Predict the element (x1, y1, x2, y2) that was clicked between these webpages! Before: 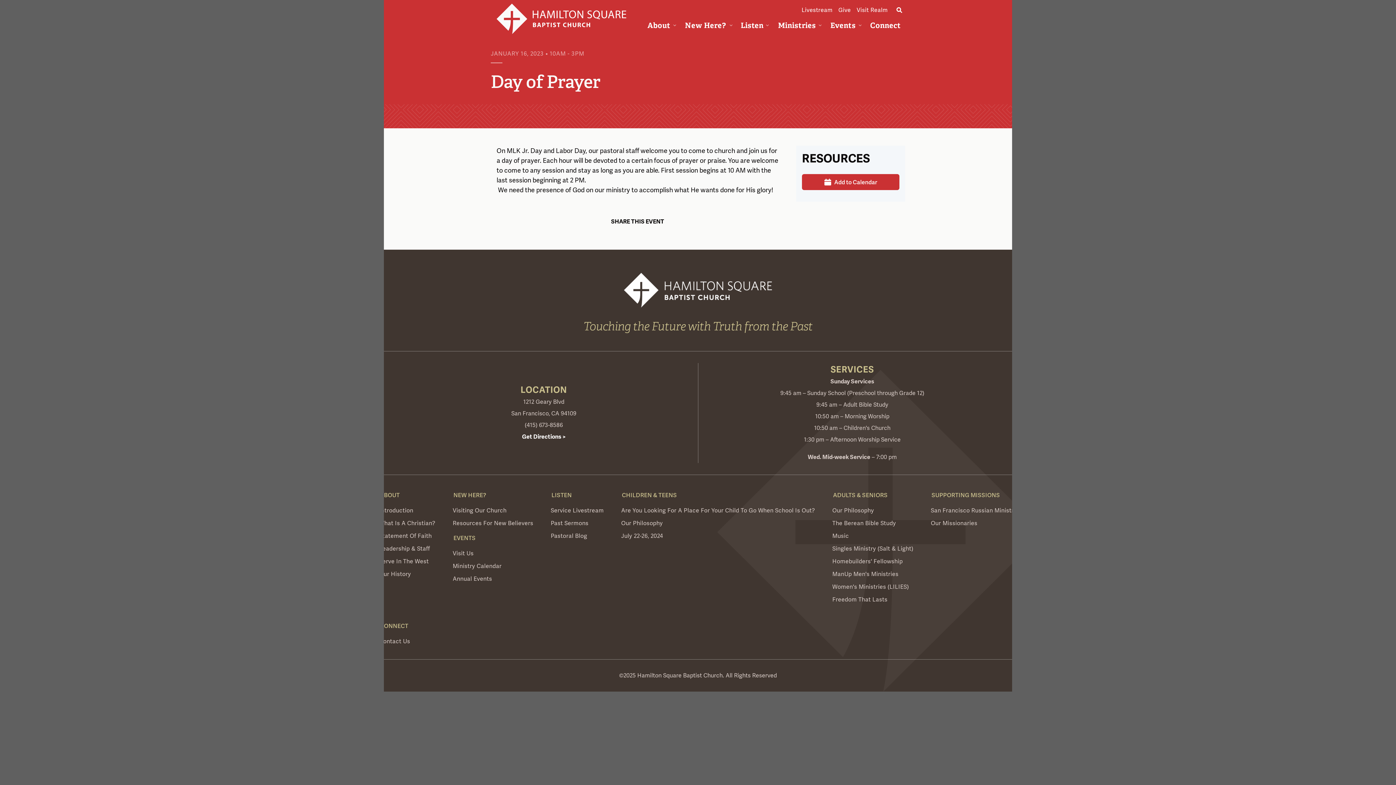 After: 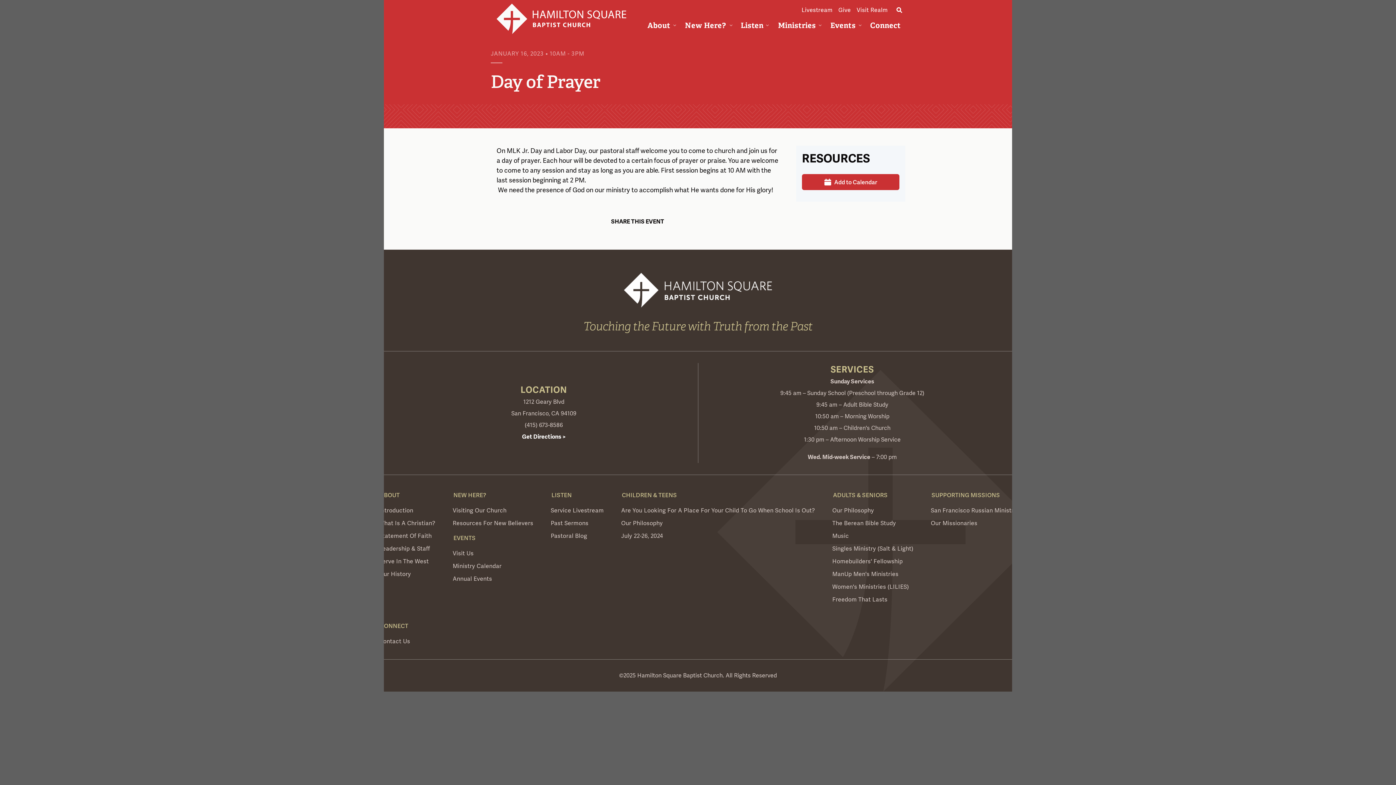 Action: label: (415) 673-8586 bbox: (524, 421, 563, 429)